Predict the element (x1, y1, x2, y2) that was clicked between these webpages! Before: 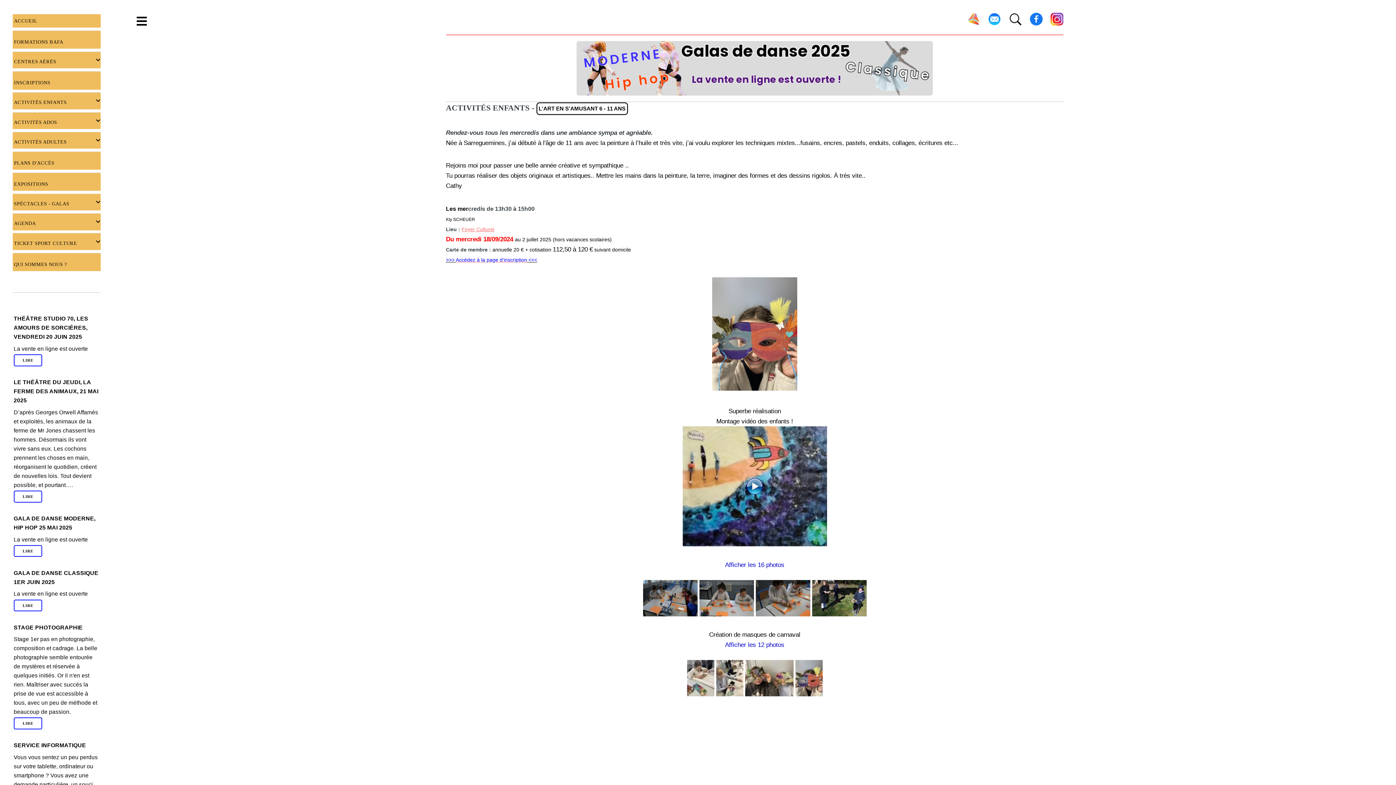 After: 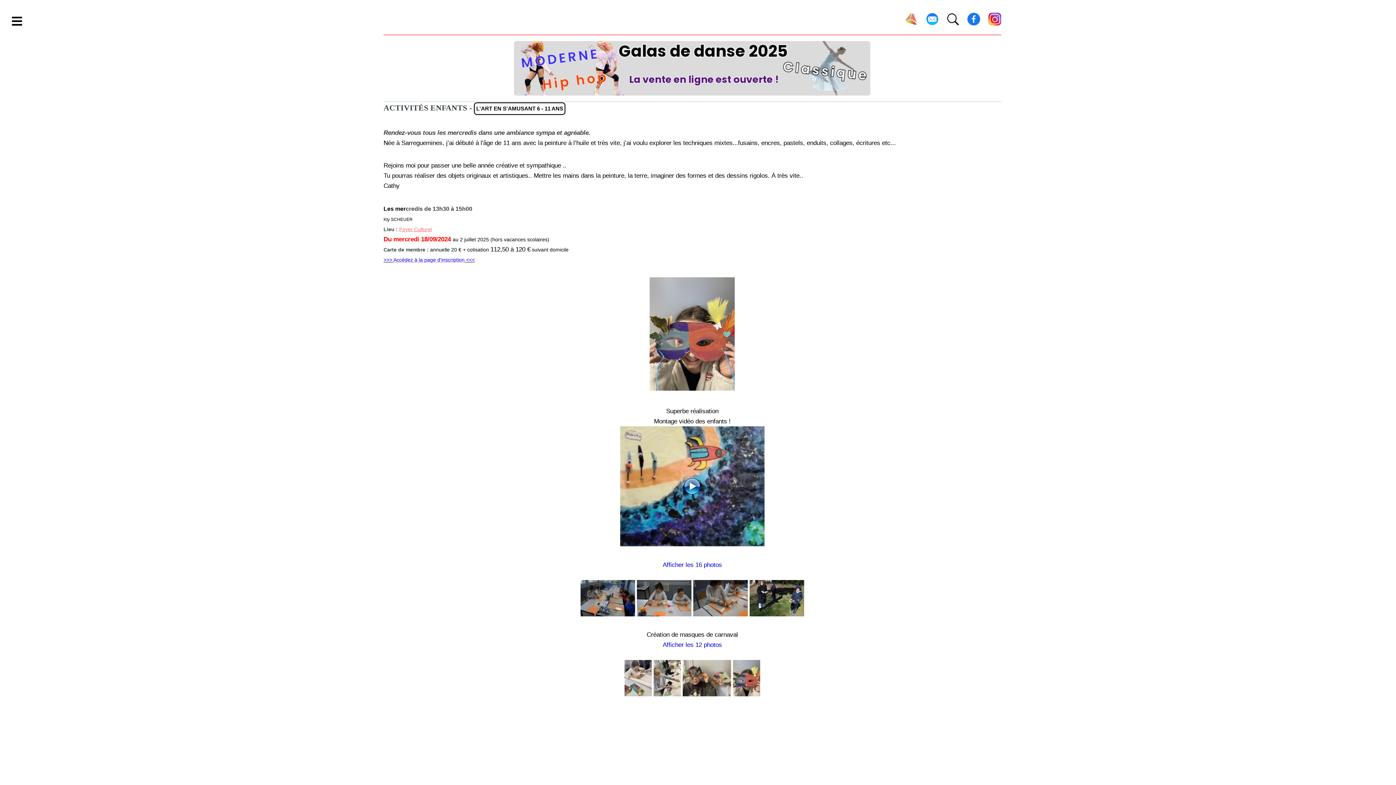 Action: bbox: (124, 0, 158, 42) label: Toggle